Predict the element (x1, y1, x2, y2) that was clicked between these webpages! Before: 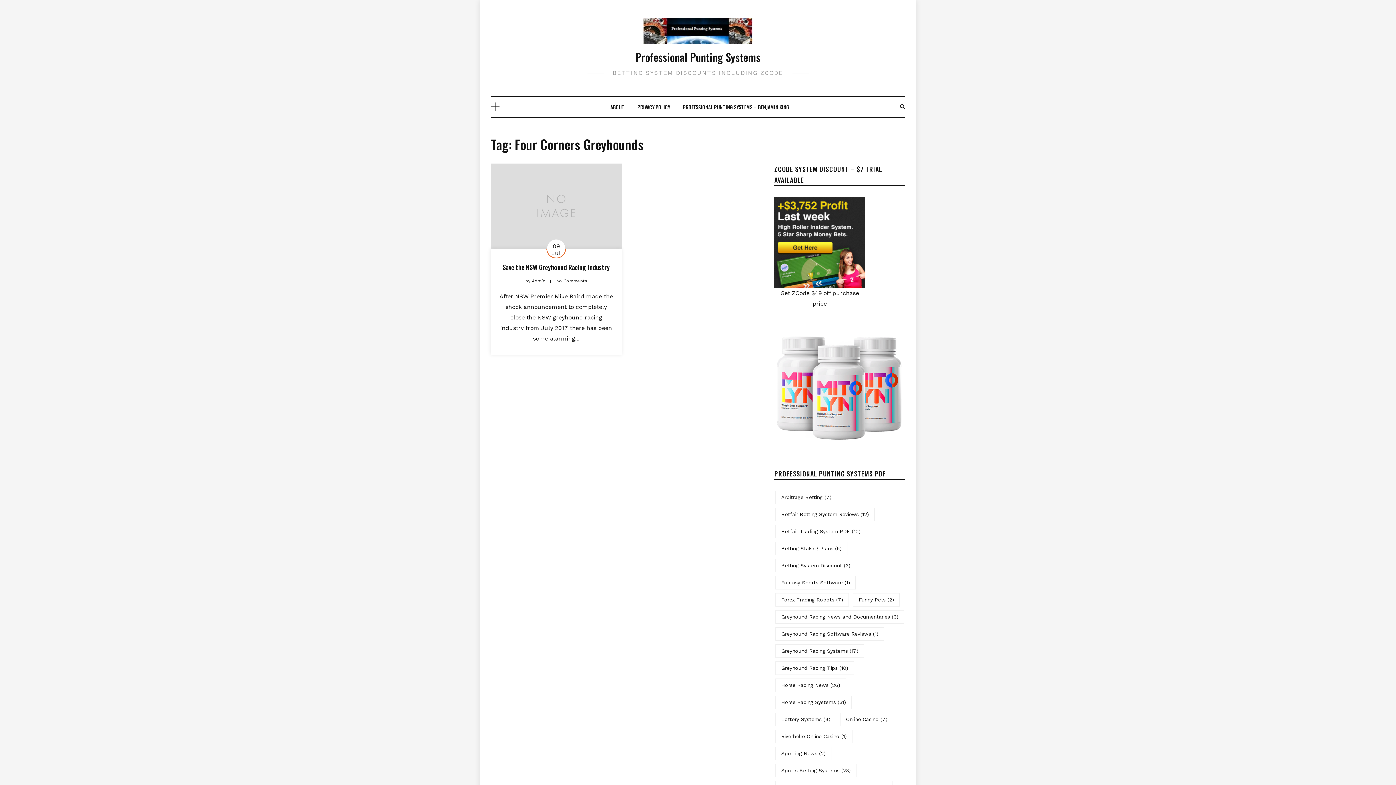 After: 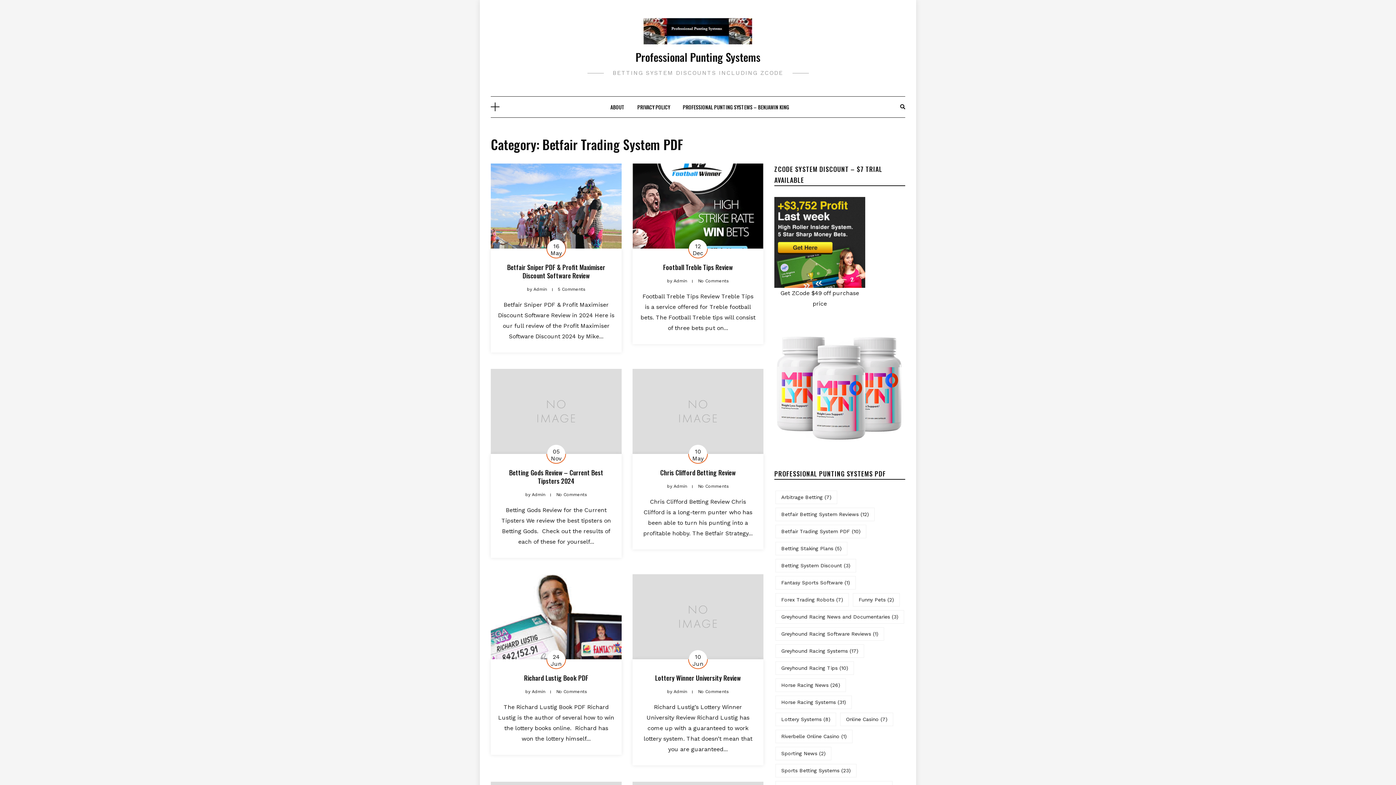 Action: label: Betfair Trading System PDF (10 items) bbox: (775, 525, 866, 538)